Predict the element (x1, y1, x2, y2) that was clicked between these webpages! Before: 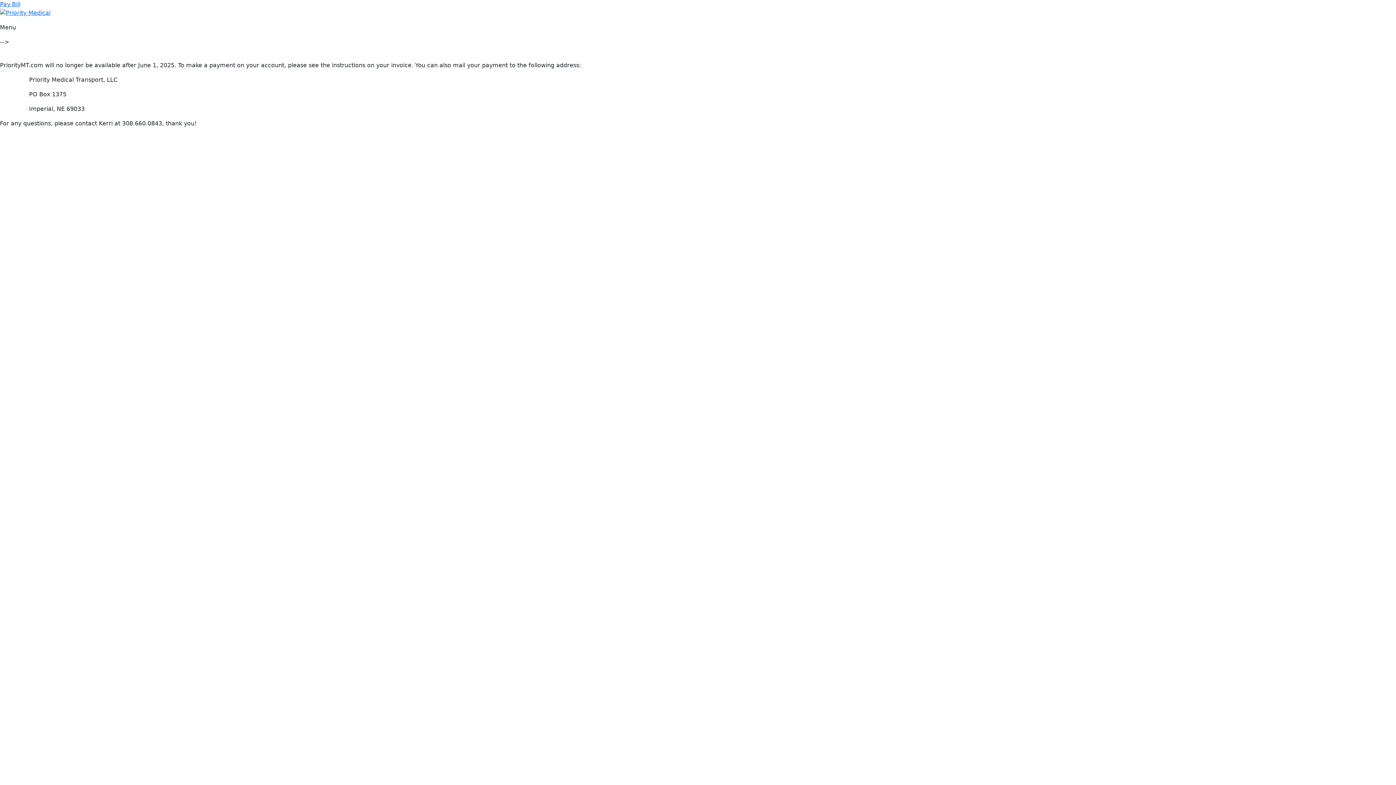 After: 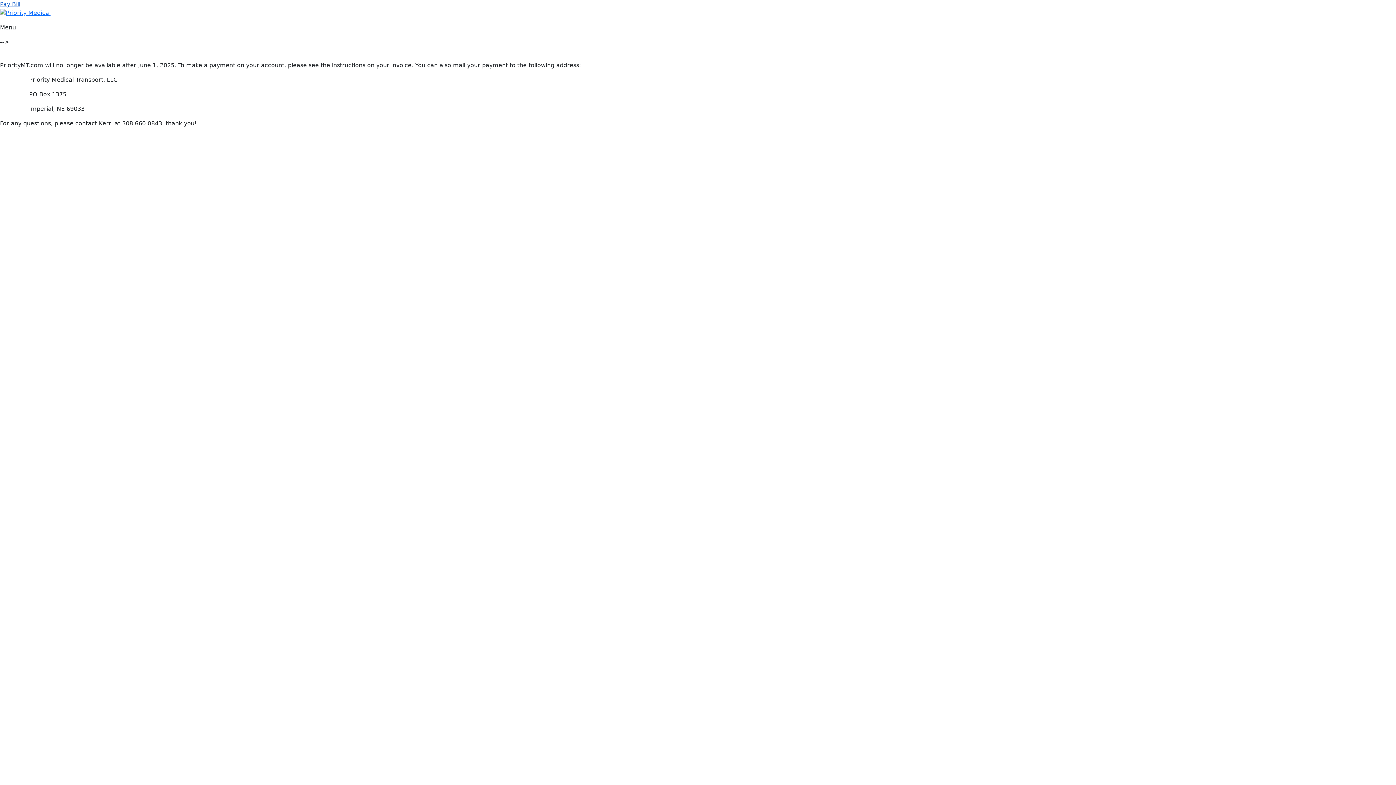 Action: bbox: (0, 0, 20, 7) label: Pay Bill